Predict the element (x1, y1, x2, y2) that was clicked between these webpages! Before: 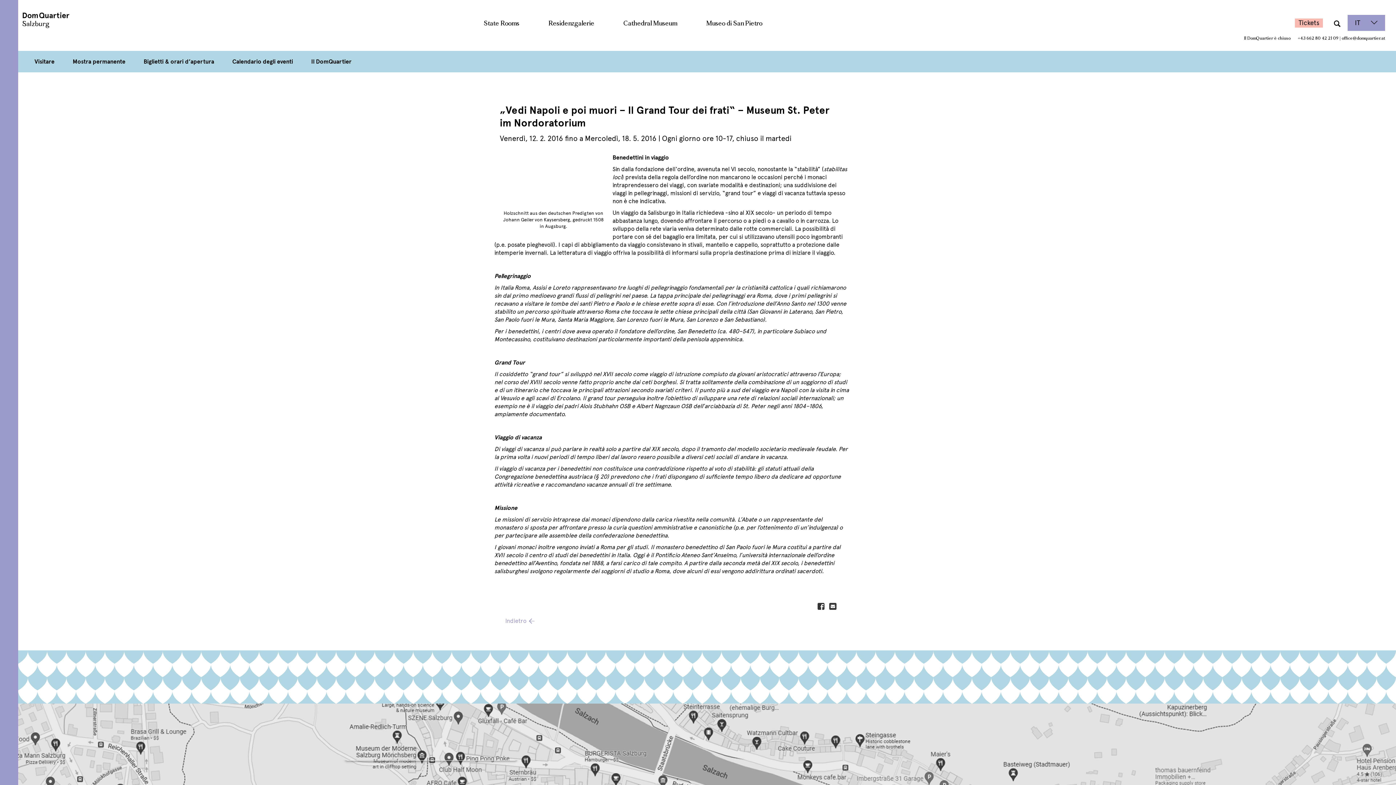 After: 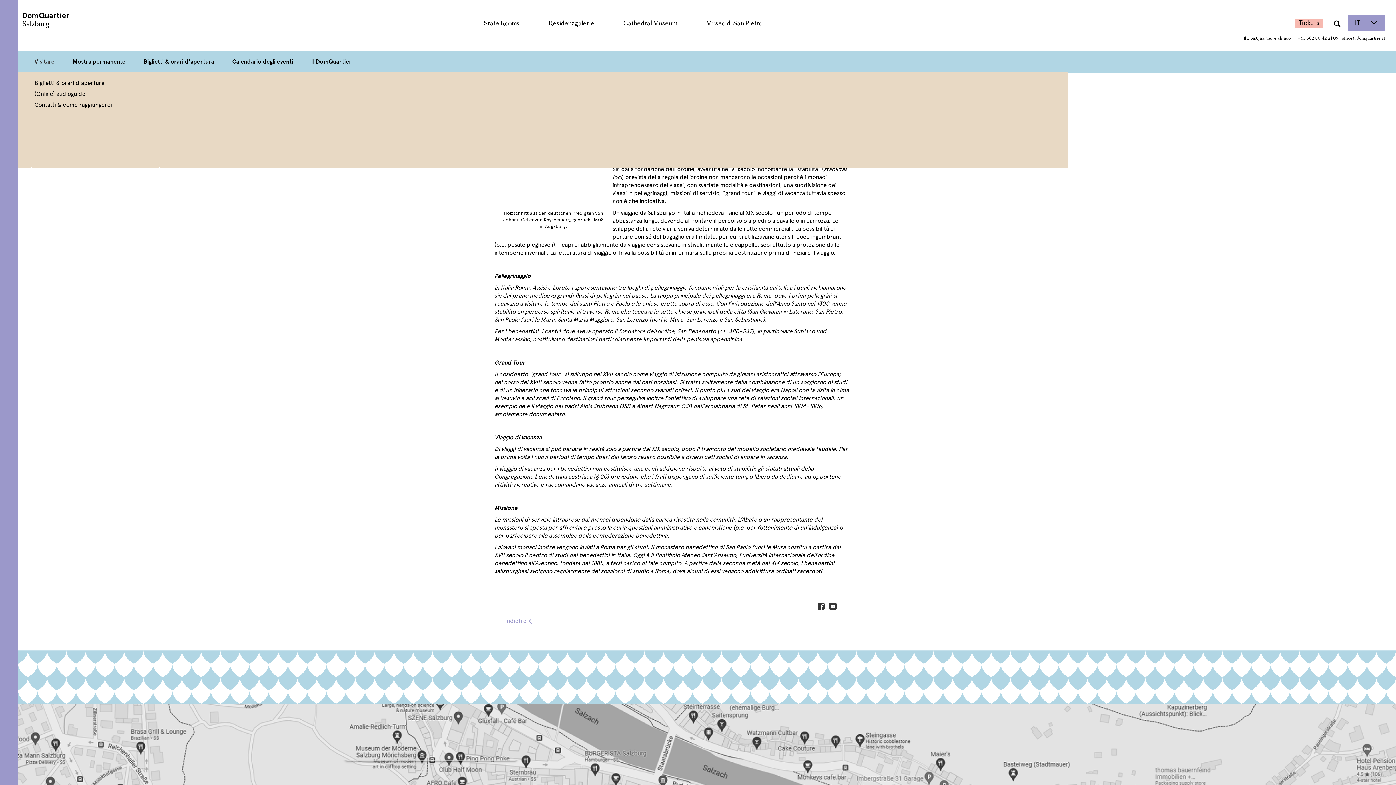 Action: label: Visitare bbox: (34, 58, 54, 65)